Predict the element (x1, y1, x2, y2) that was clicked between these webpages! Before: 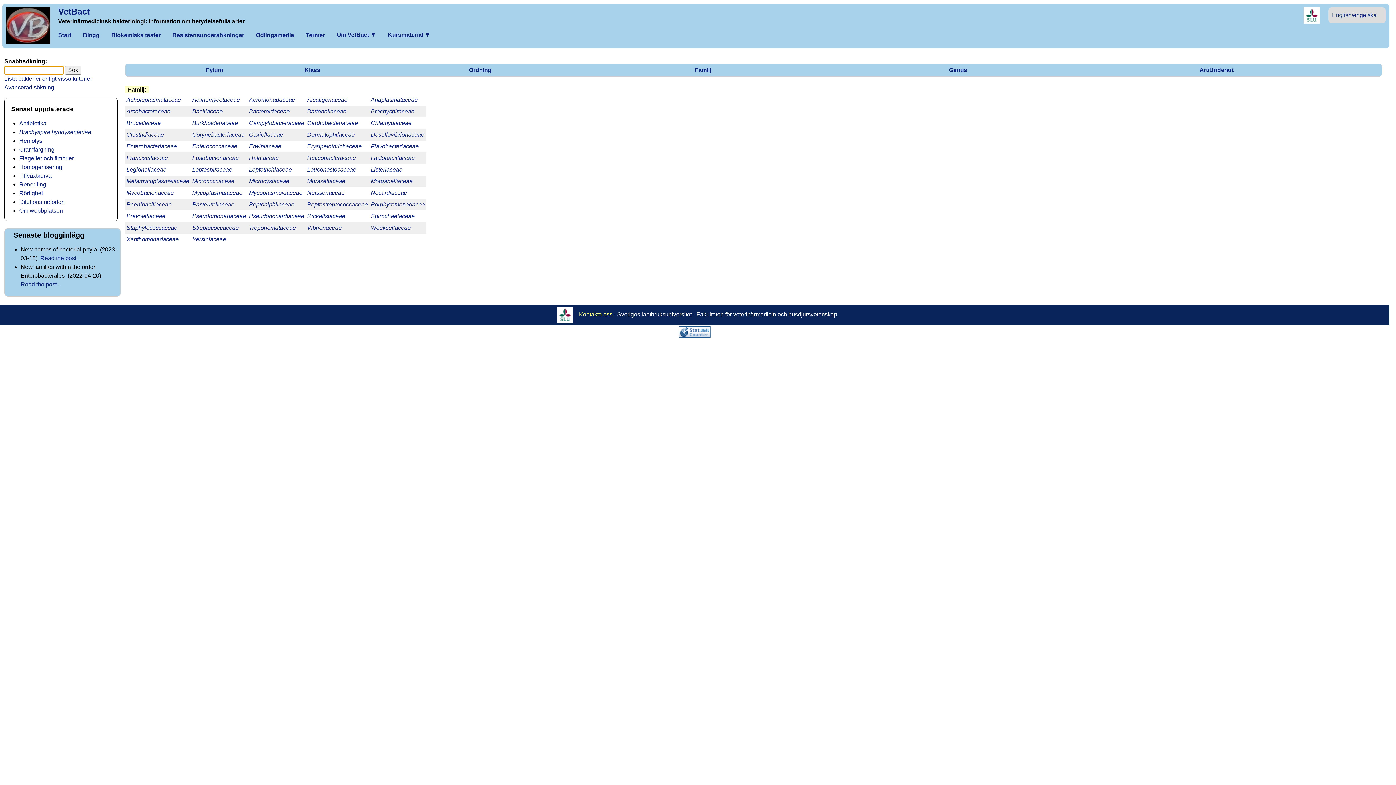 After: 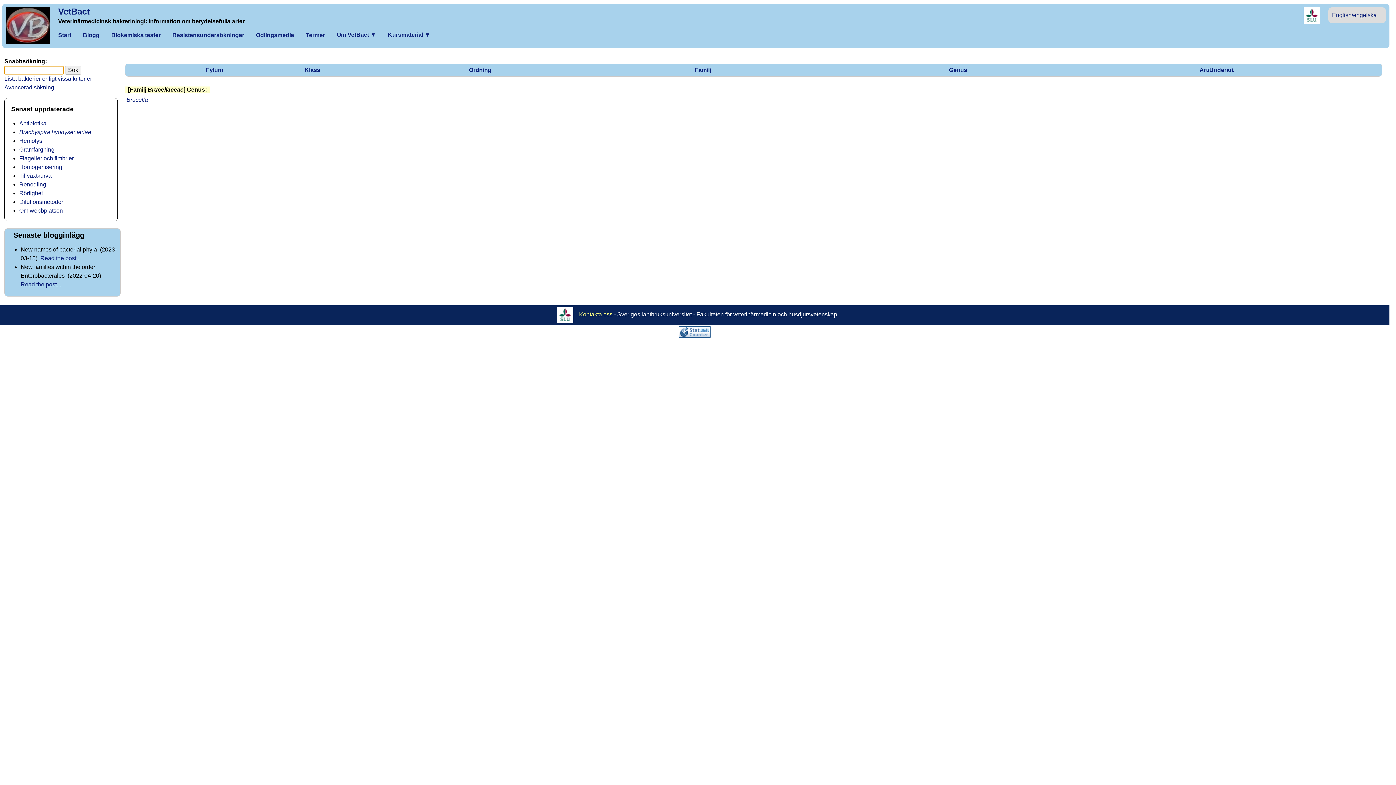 Action: label: Brucellaceae bbox: (126, 119, 160, 126)